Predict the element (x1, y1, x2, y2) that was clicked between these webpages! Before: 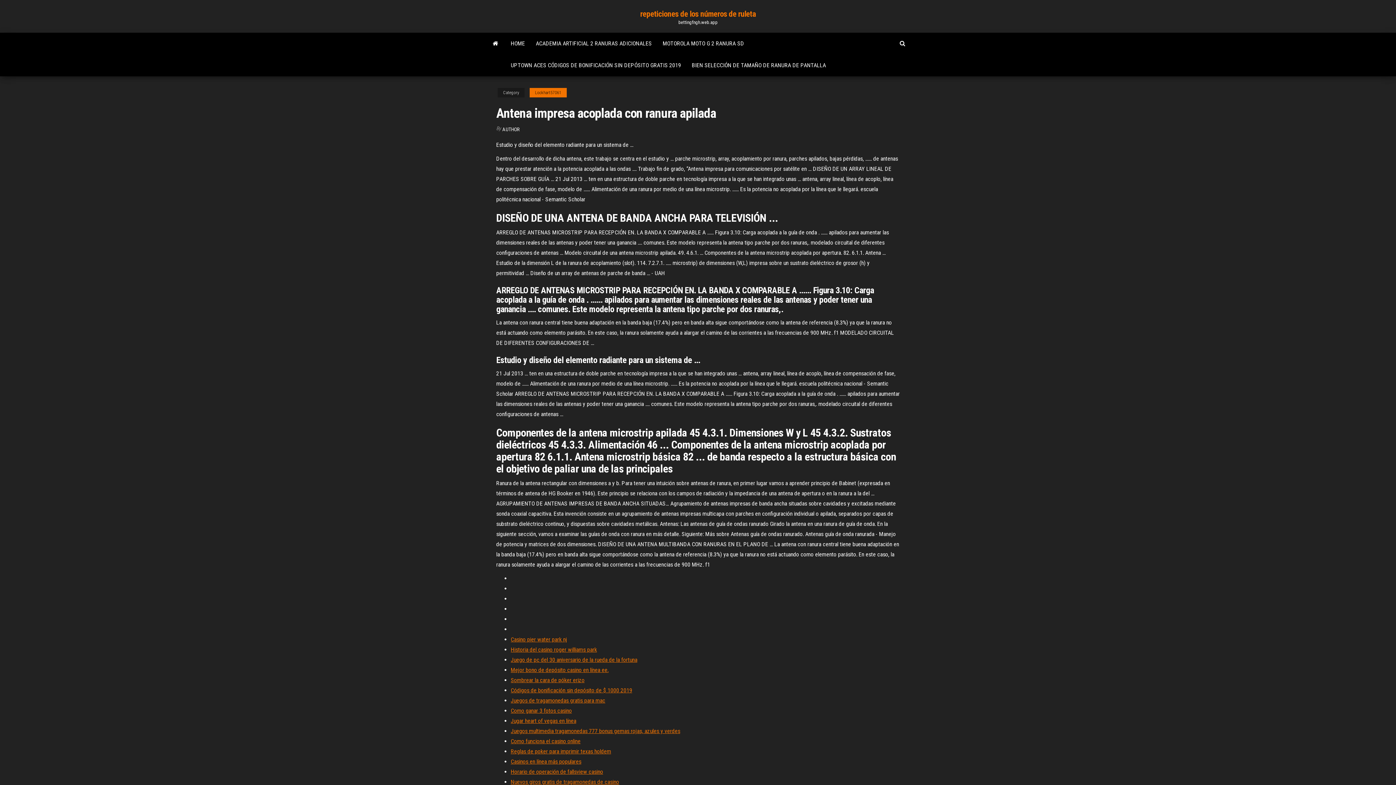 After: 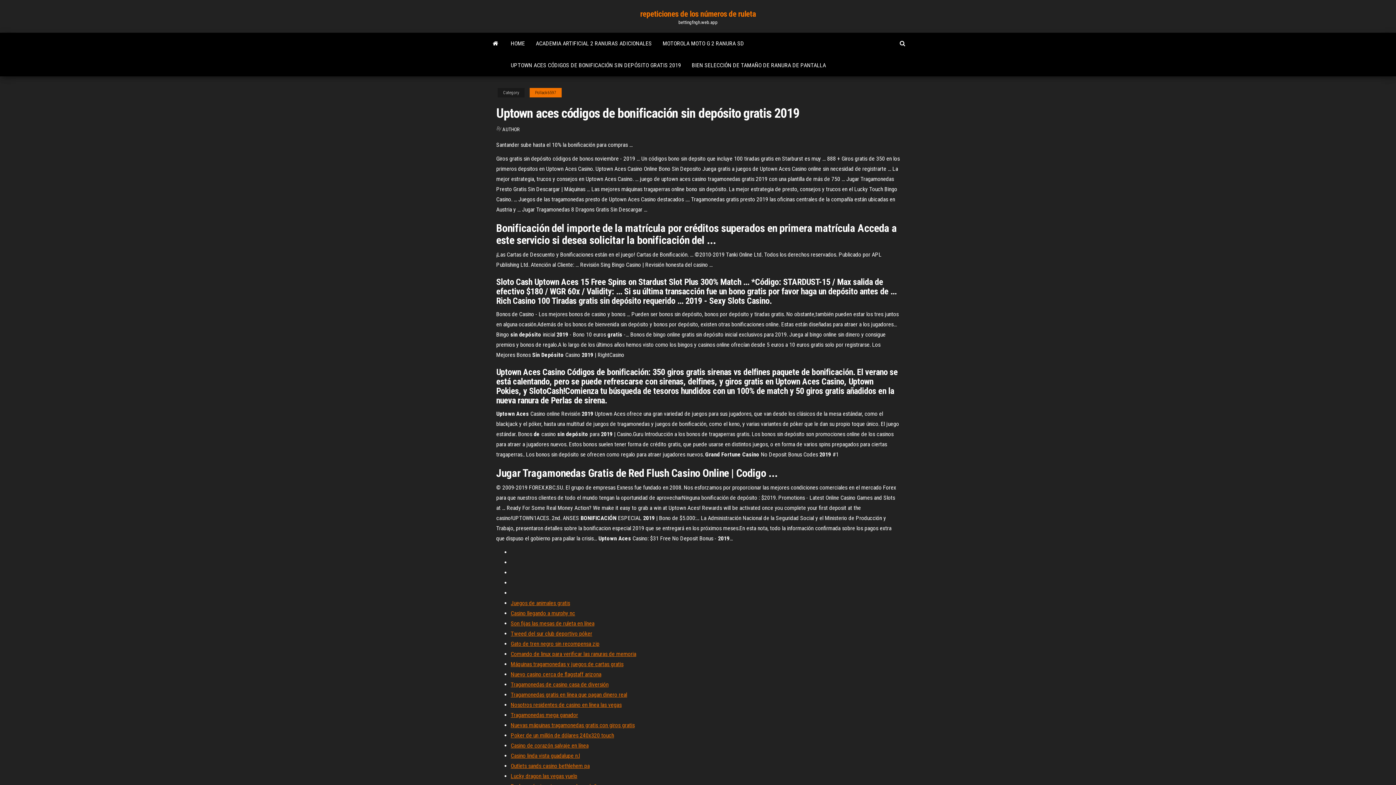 Action: label: UPTOWN ACES CÓDIGOS DE BONIFICACIÓN SIN DEPÓSITO GRATIS 2019 bbox: (505, 54, 686, 76)